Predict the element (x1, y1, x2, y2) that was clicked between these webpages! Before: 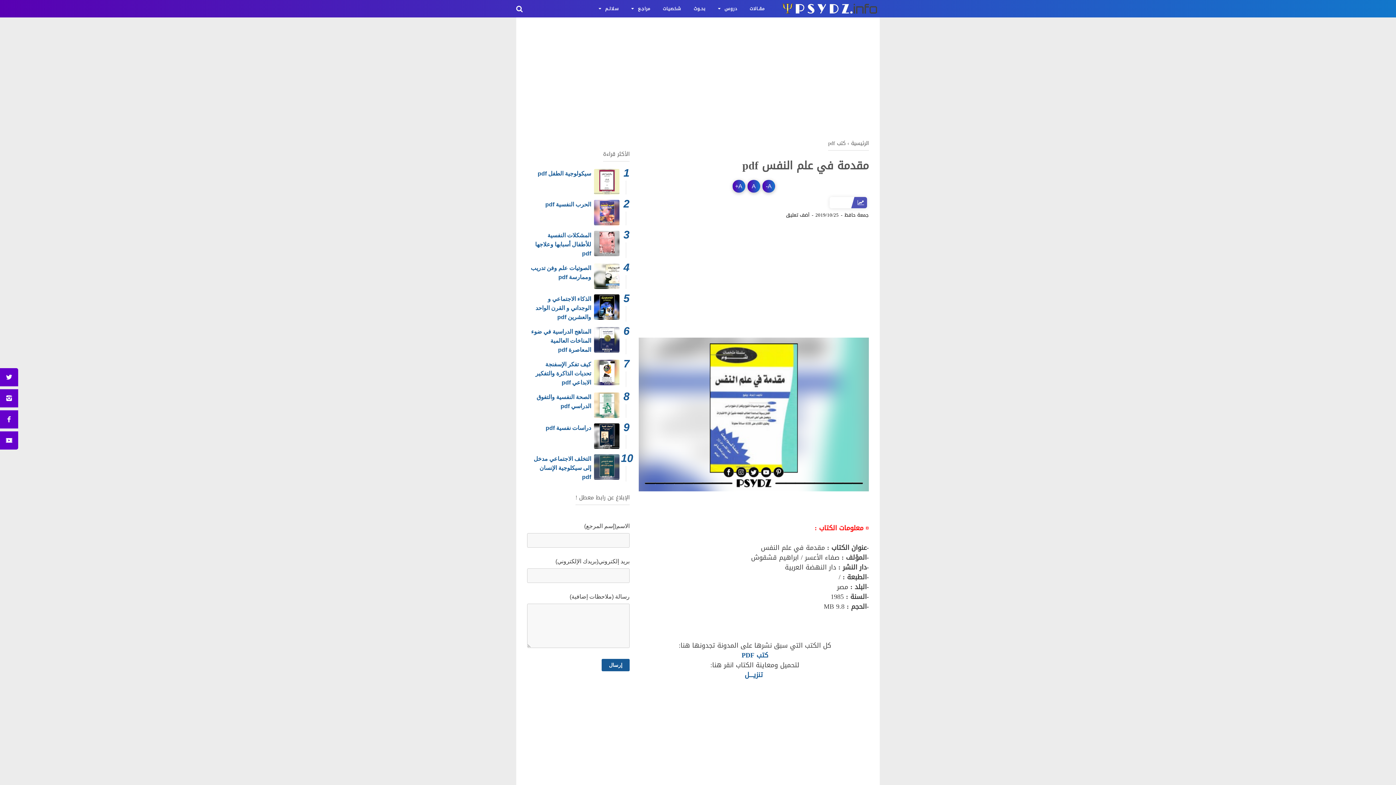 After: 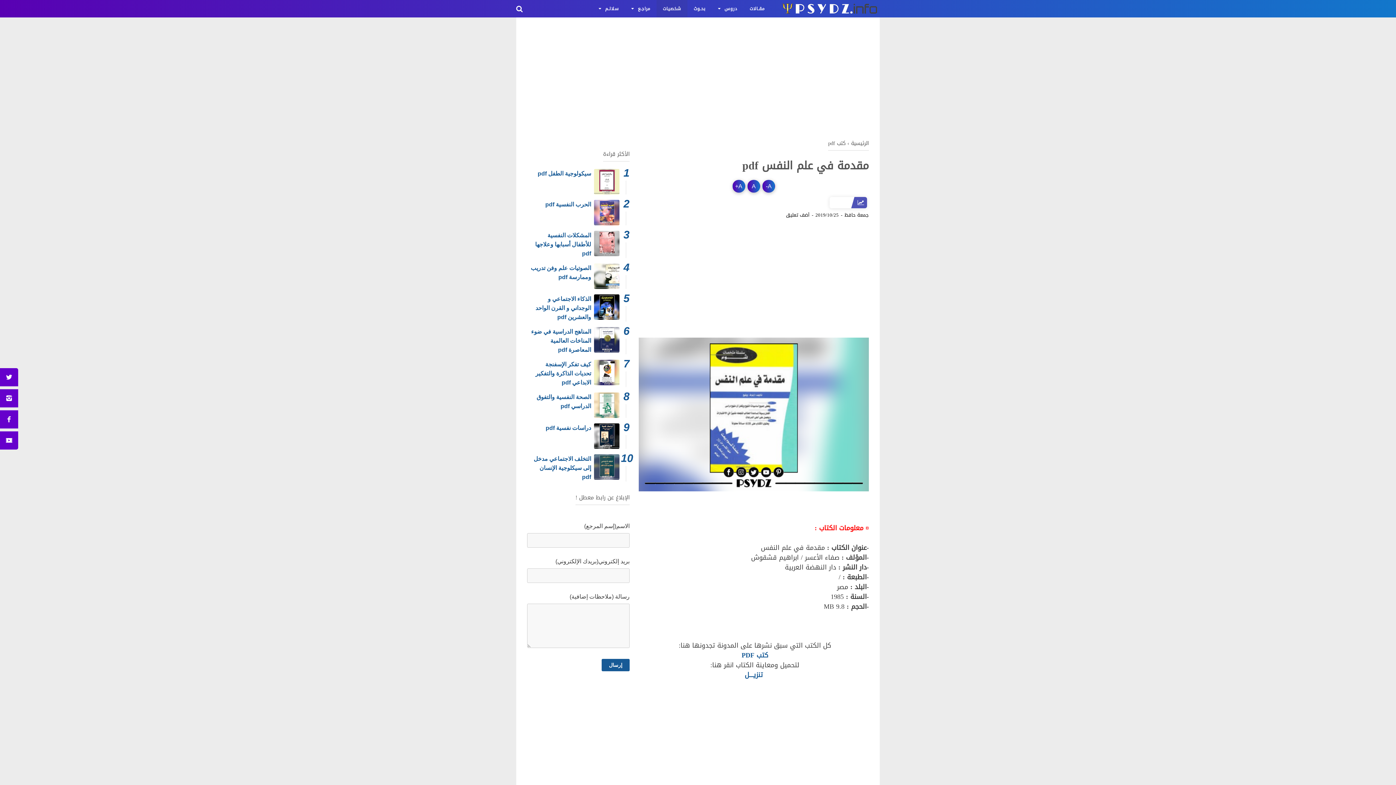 Action: label: شخصيات bbox: (656, 0, 687, 17)